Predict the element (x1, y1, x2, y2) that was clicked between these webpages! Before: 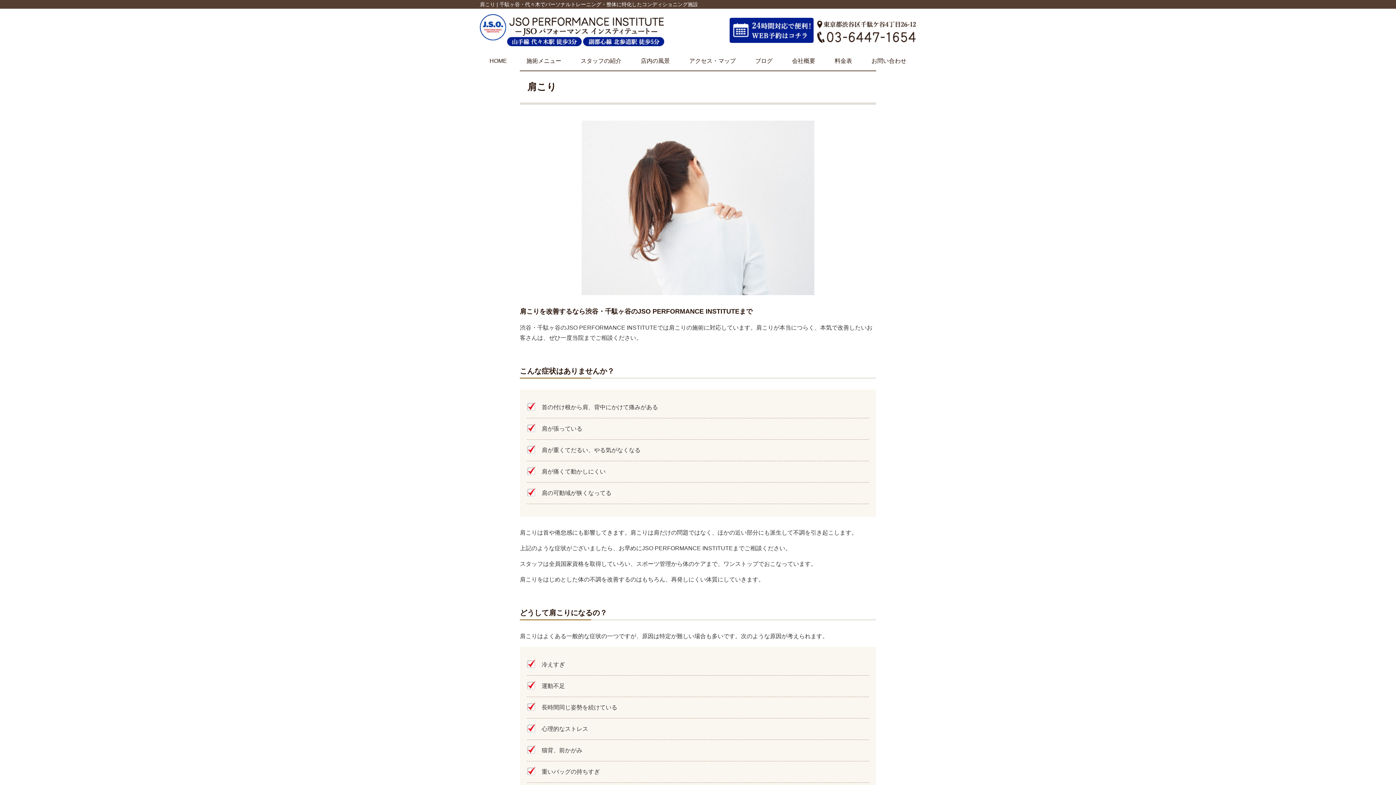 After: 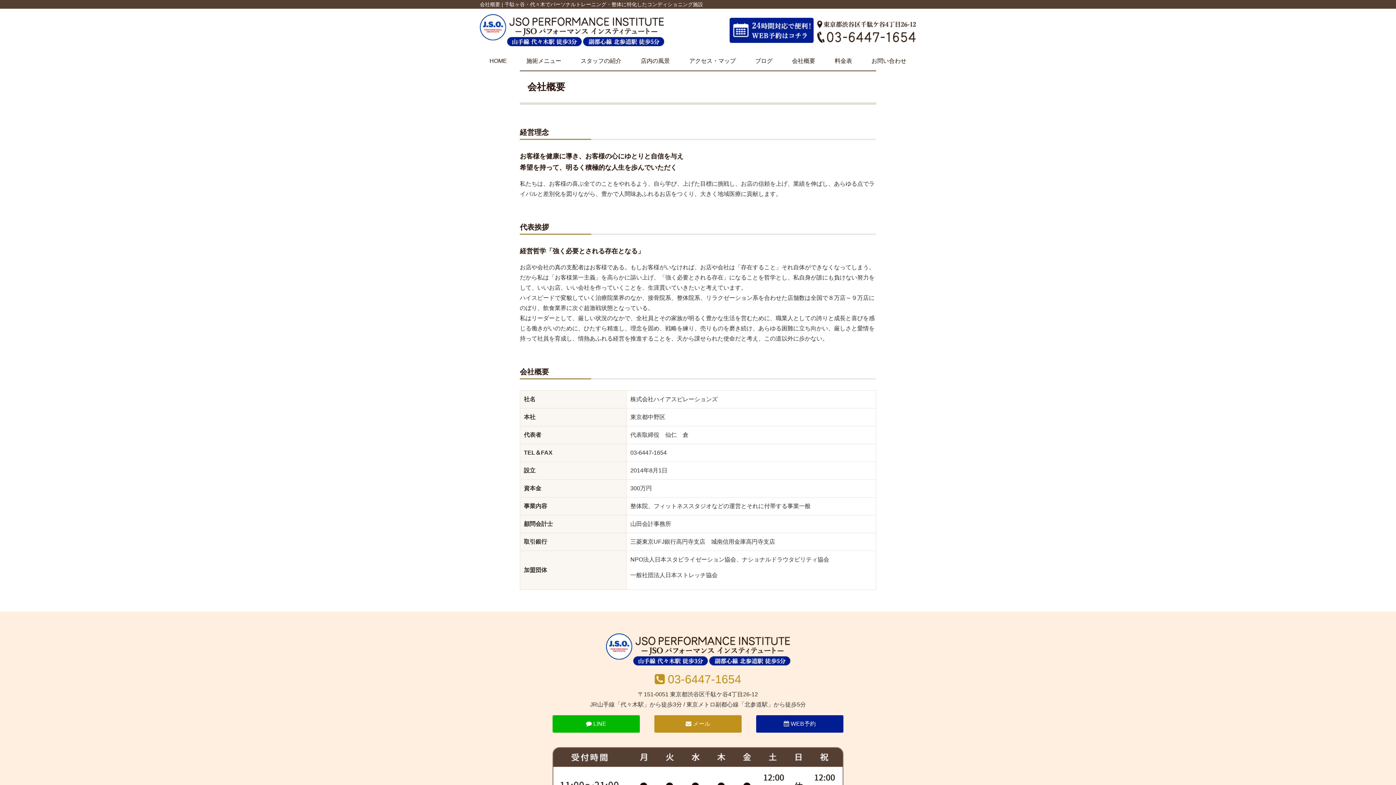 Action: label: 会社概要 bbox: (792, 51, 815, 70)